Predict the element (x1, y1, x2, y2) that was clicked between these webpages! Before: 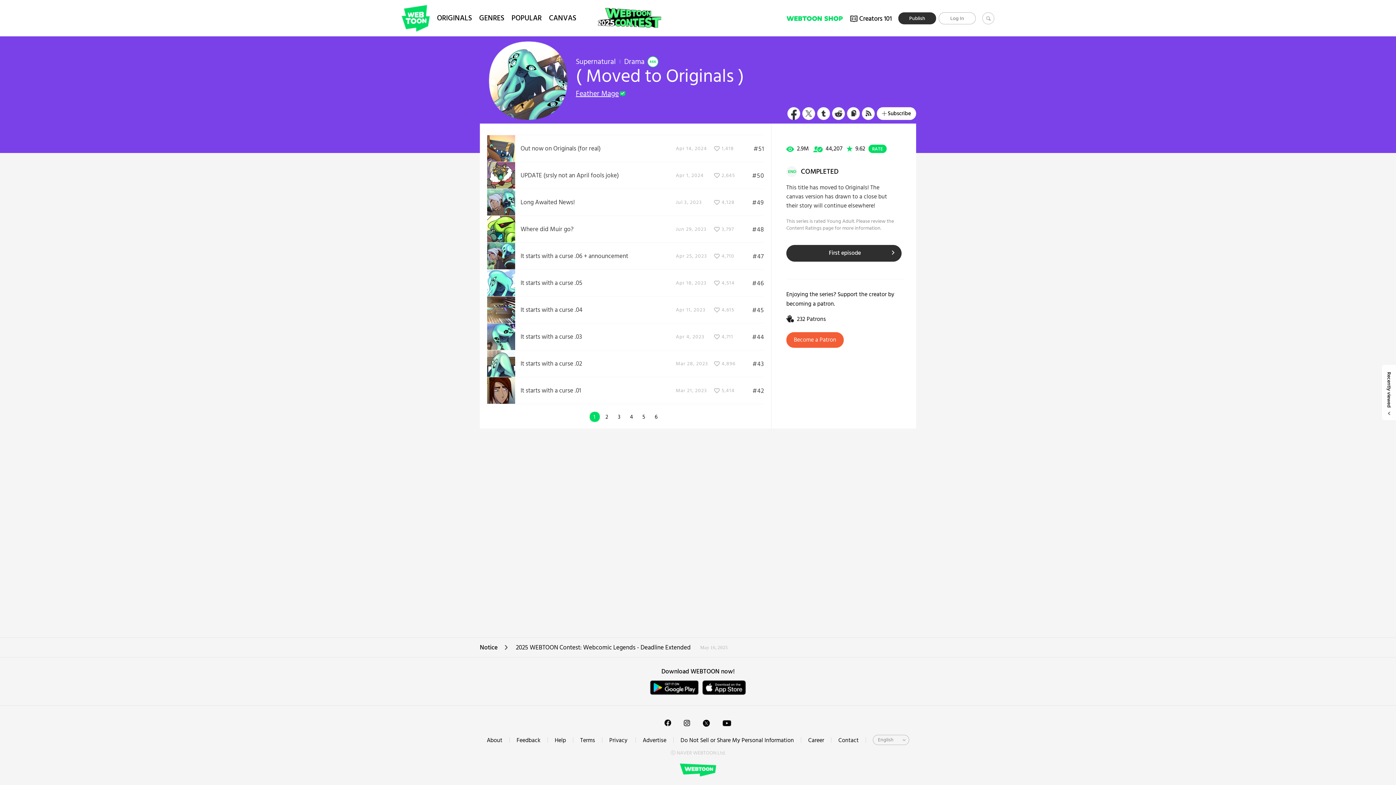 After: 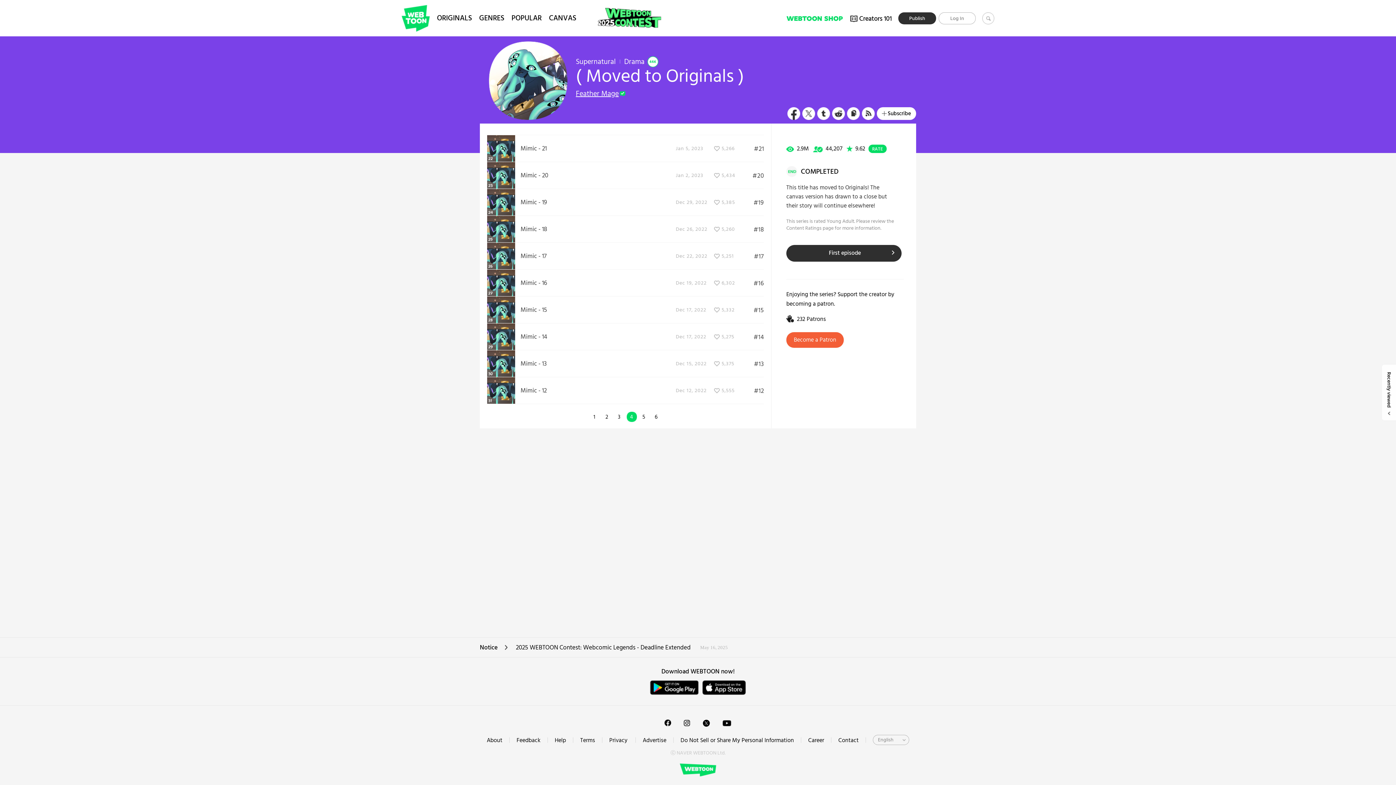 Action: bbox: (626, 412, 636, 422) label: 4